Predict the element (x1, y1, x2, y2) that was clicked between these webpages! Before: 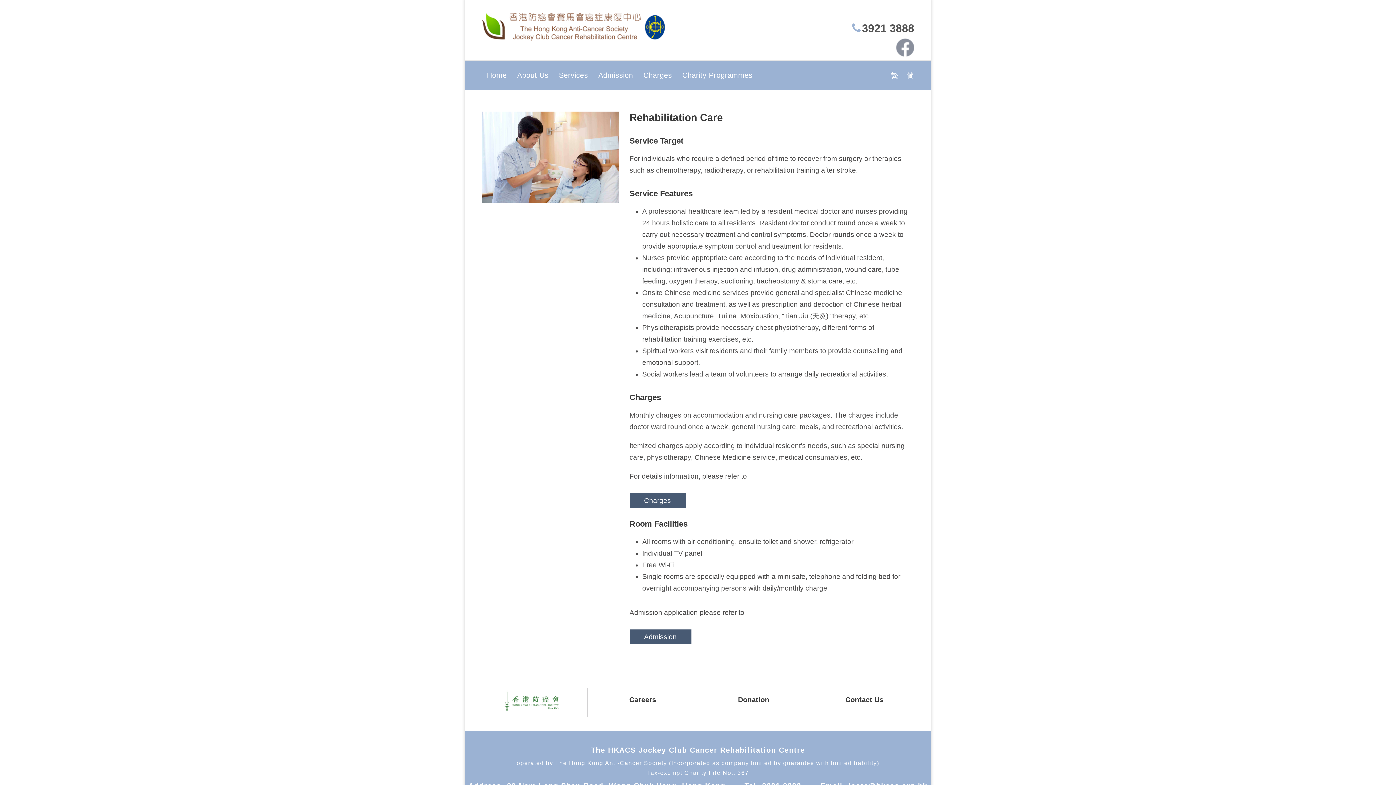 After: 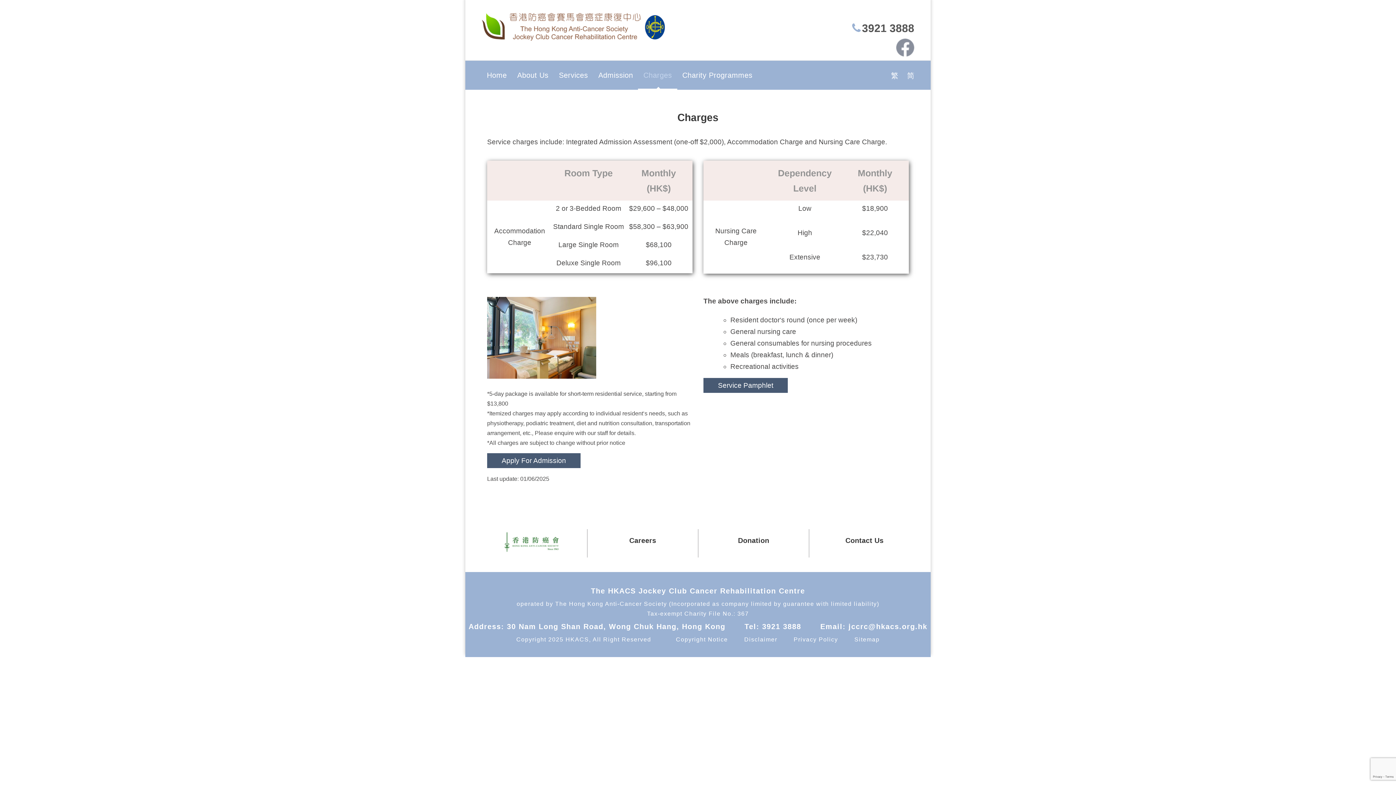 Action: bbox: (629, 493, 685, 508) label: Charges